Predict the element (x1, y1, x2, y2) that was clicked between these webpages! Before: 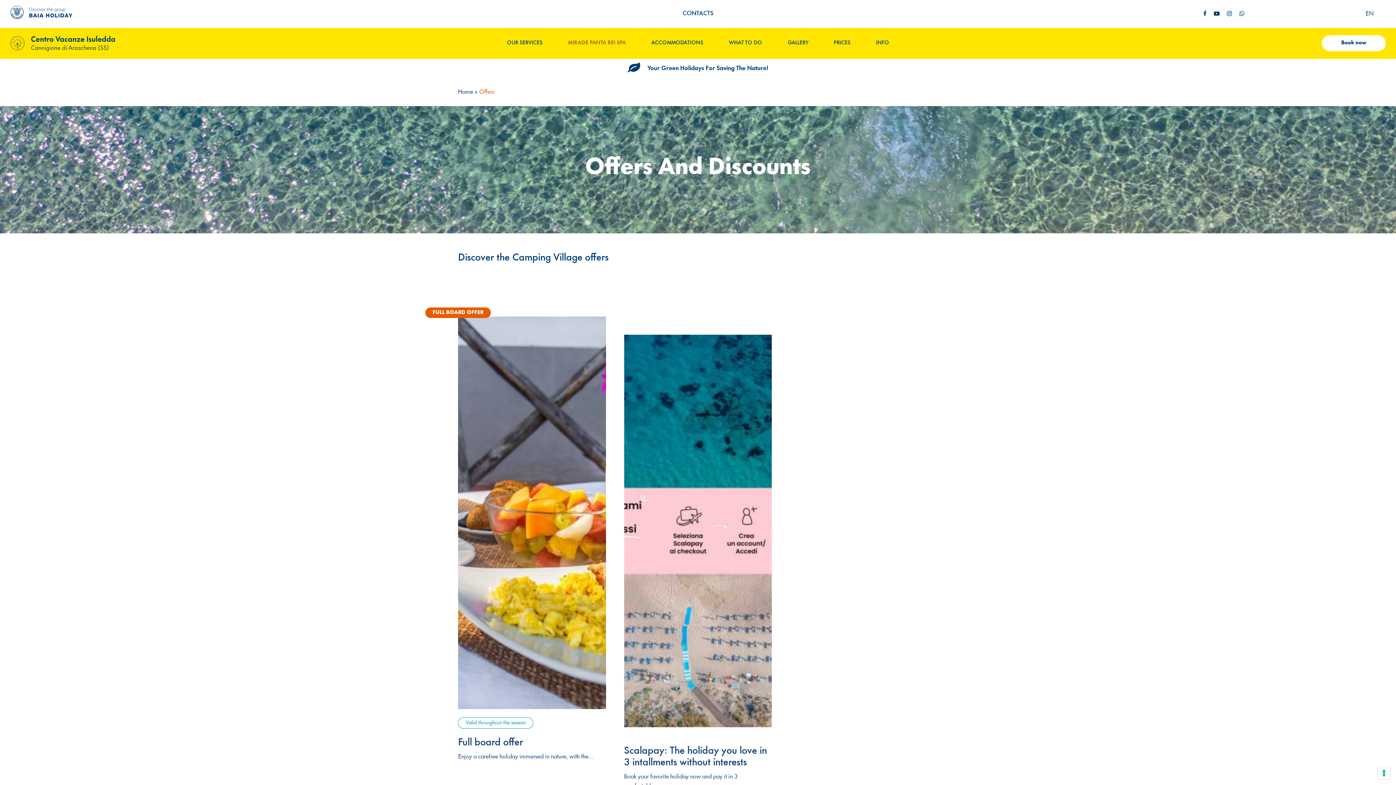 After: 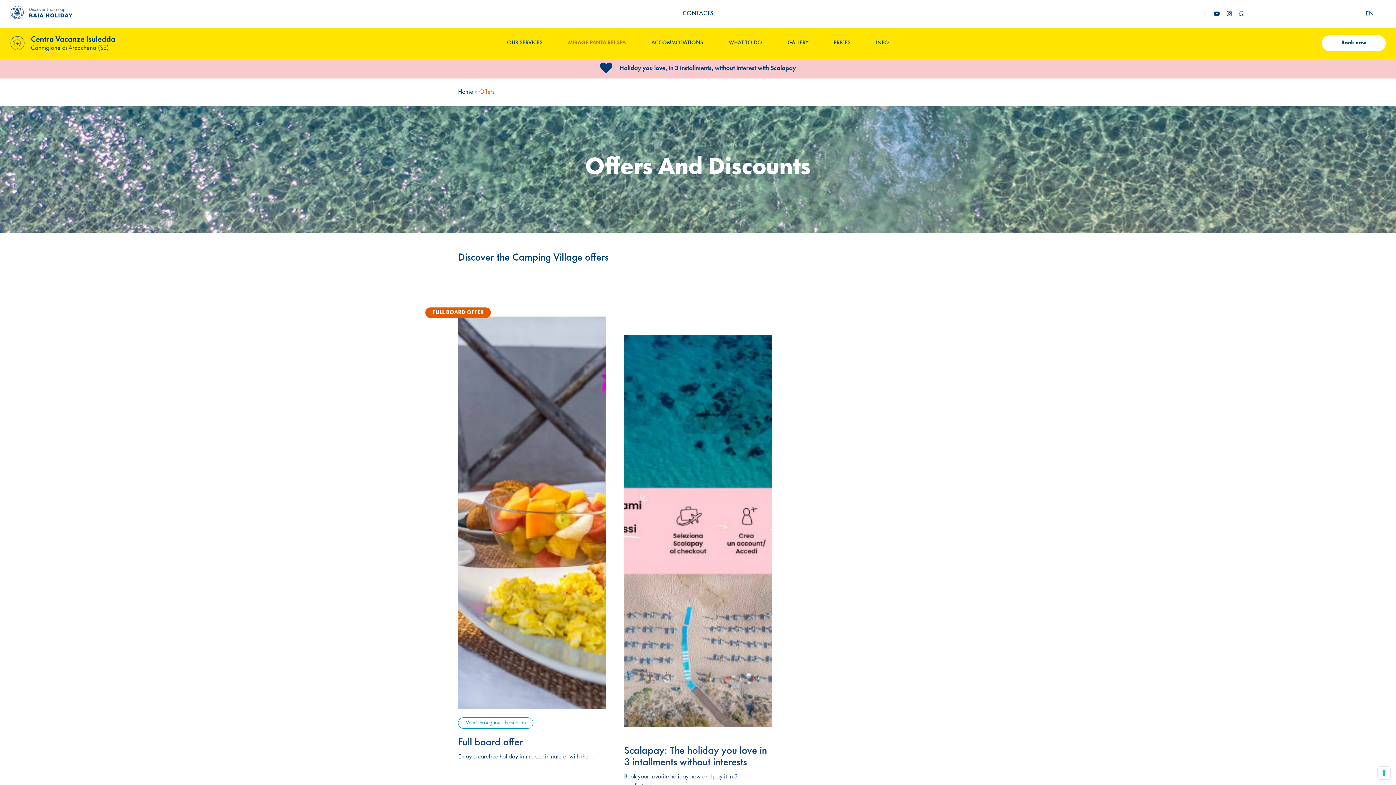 Action: bbox: (1203, 8, 1206, 19) label: facebook